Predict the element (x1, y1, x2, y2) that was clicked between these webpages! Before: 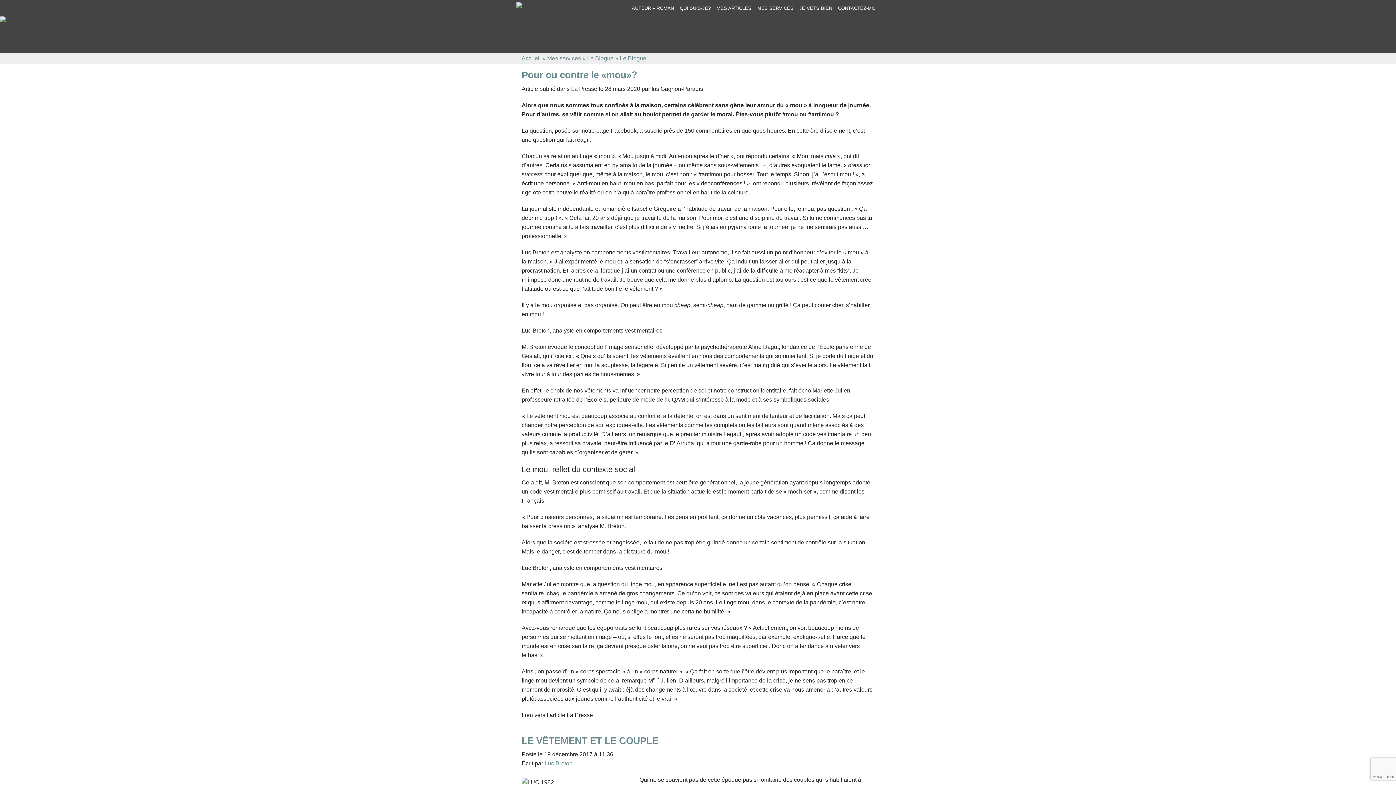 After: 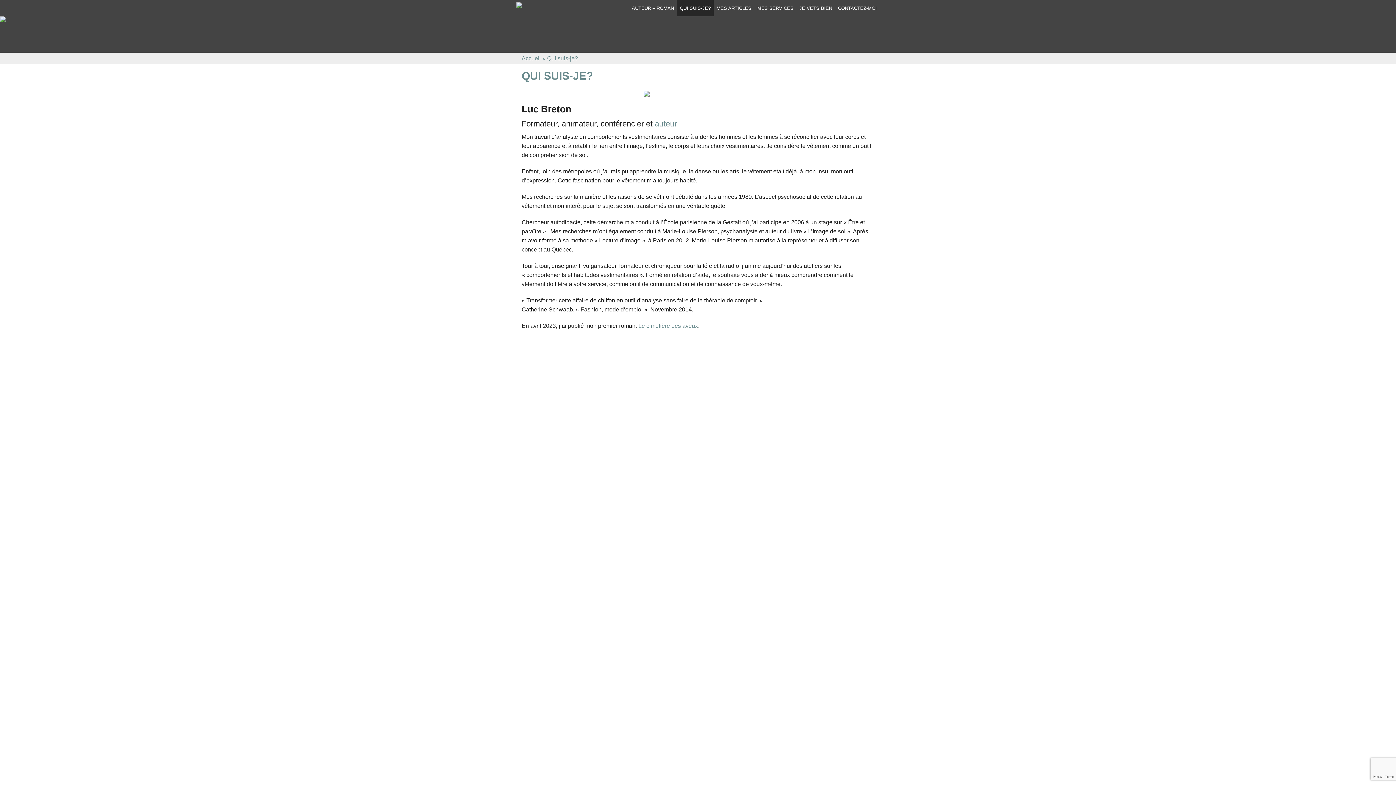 Action: bbox: (516, 1, 522, 7)